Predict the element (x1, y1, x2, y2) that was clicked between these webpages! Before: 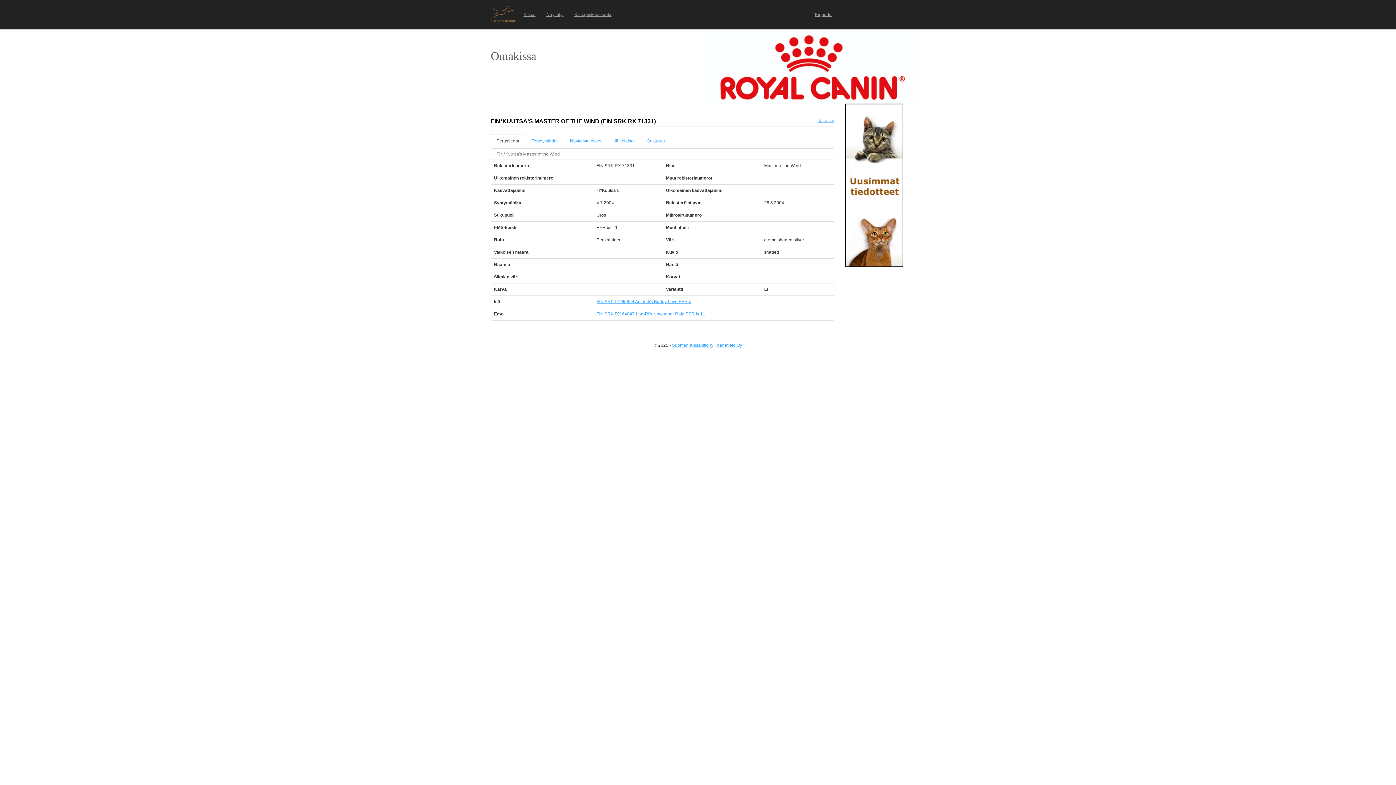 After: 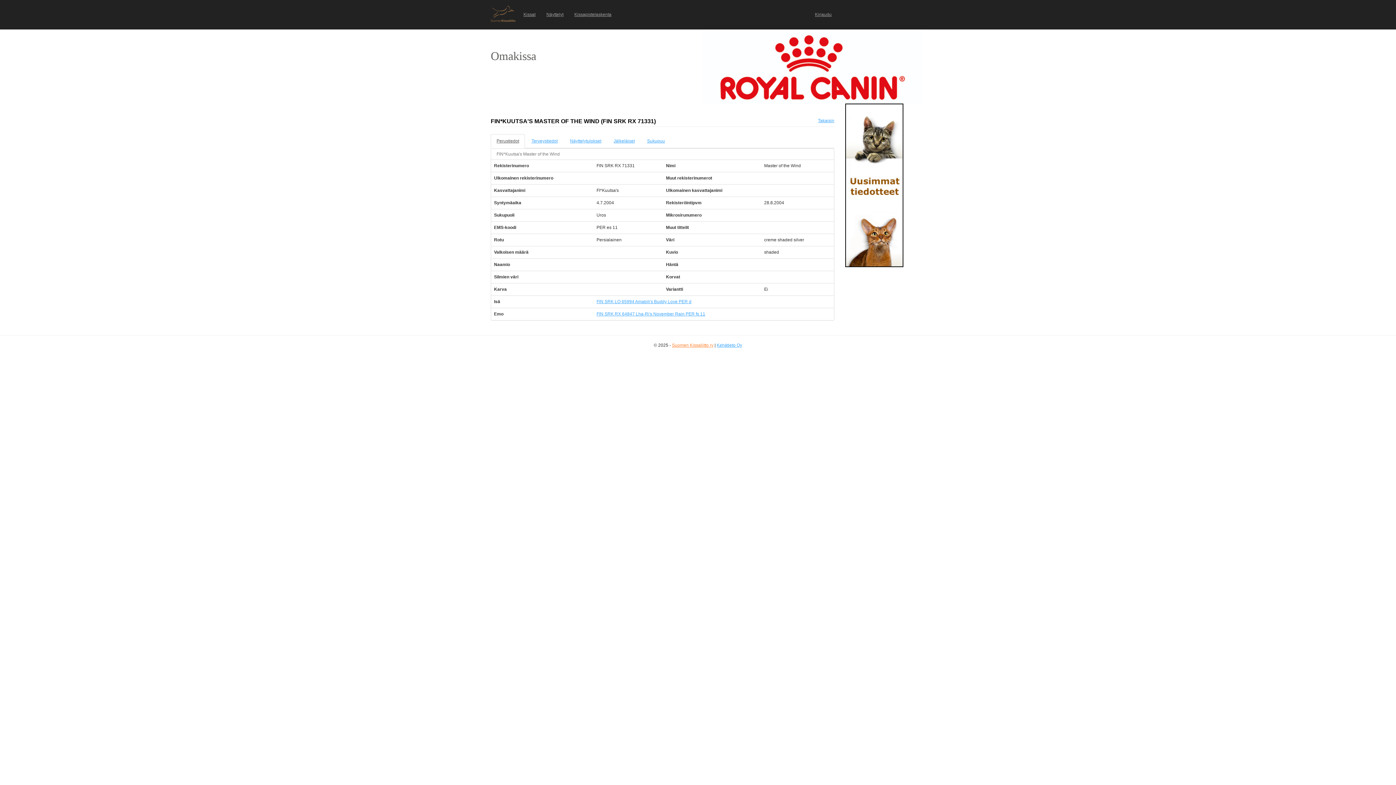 Action: bbox: (672, 342, 713, 348) label: Suomen Kissaliitto ry